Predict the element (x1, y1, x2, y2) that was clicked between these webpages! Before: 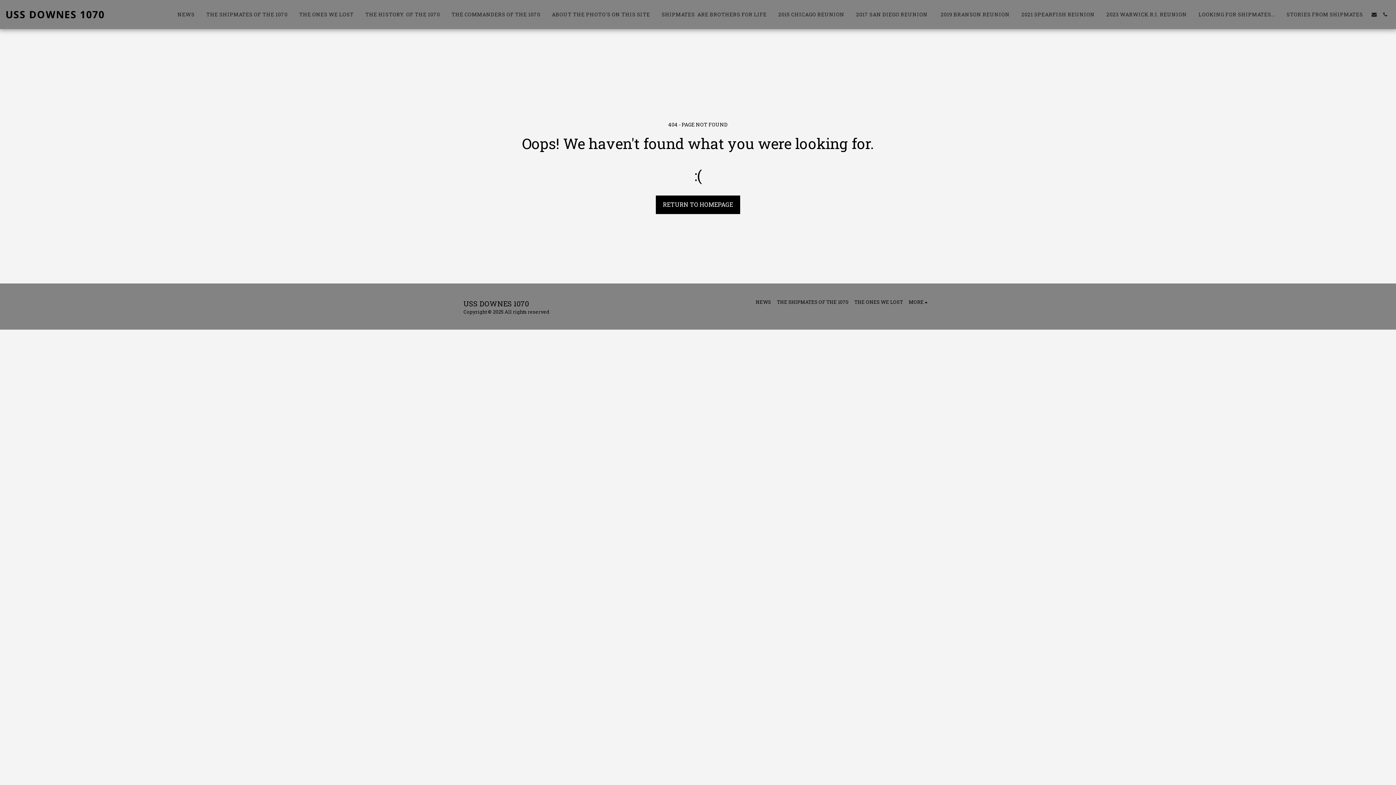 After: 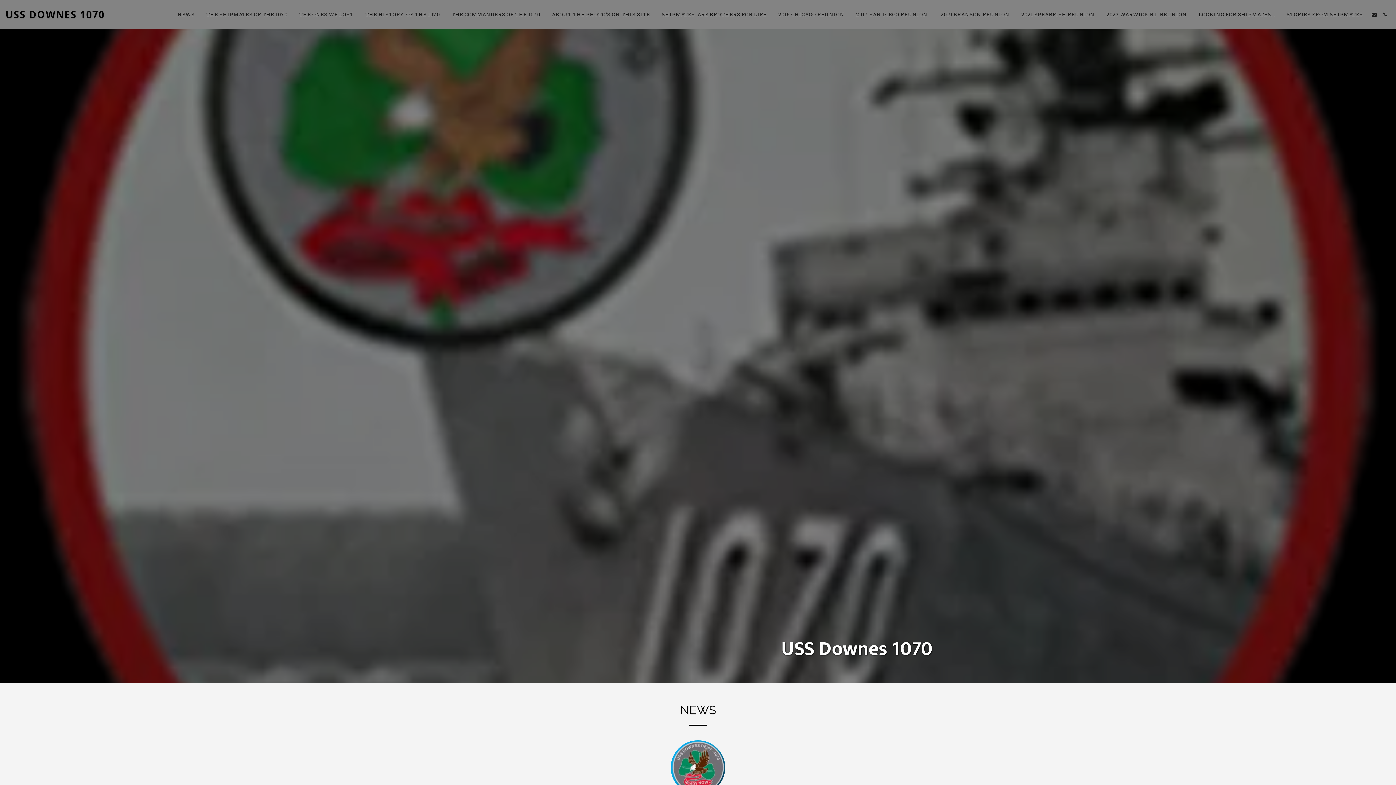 Action: bbox: (5, 0, 104, 28) label: USS DOWNES 1070